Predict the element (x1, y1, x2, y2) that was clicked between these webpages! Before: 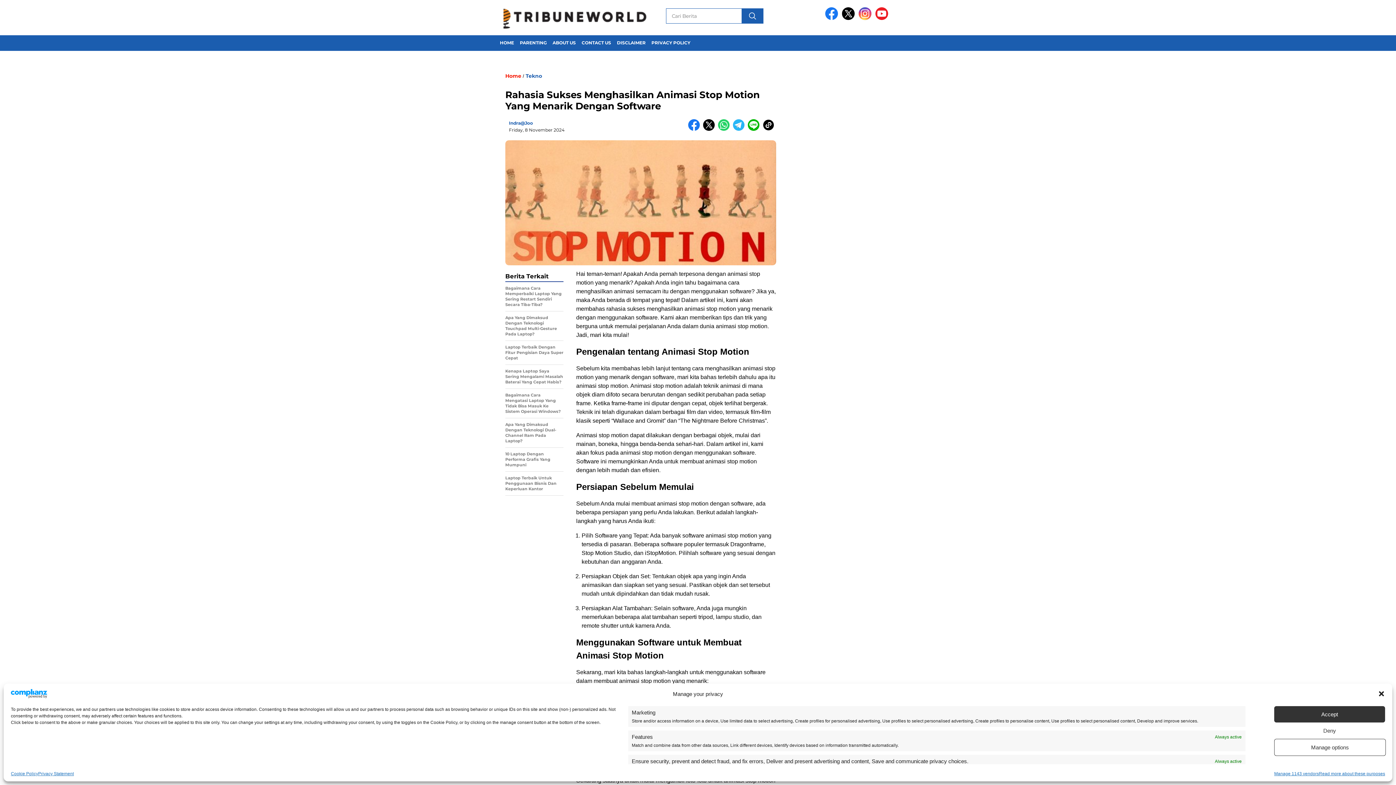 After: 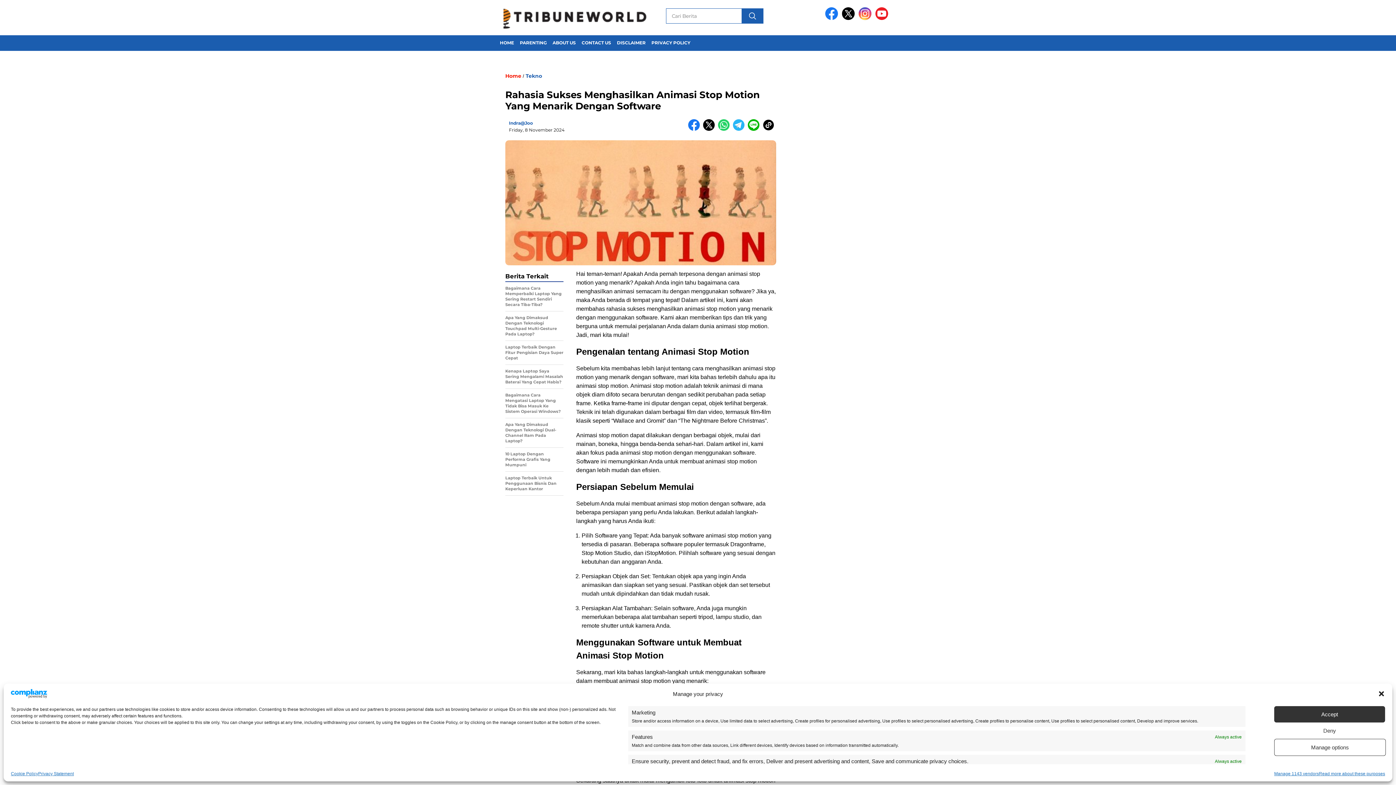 Action: bbox: (858, 15, 874, 21)